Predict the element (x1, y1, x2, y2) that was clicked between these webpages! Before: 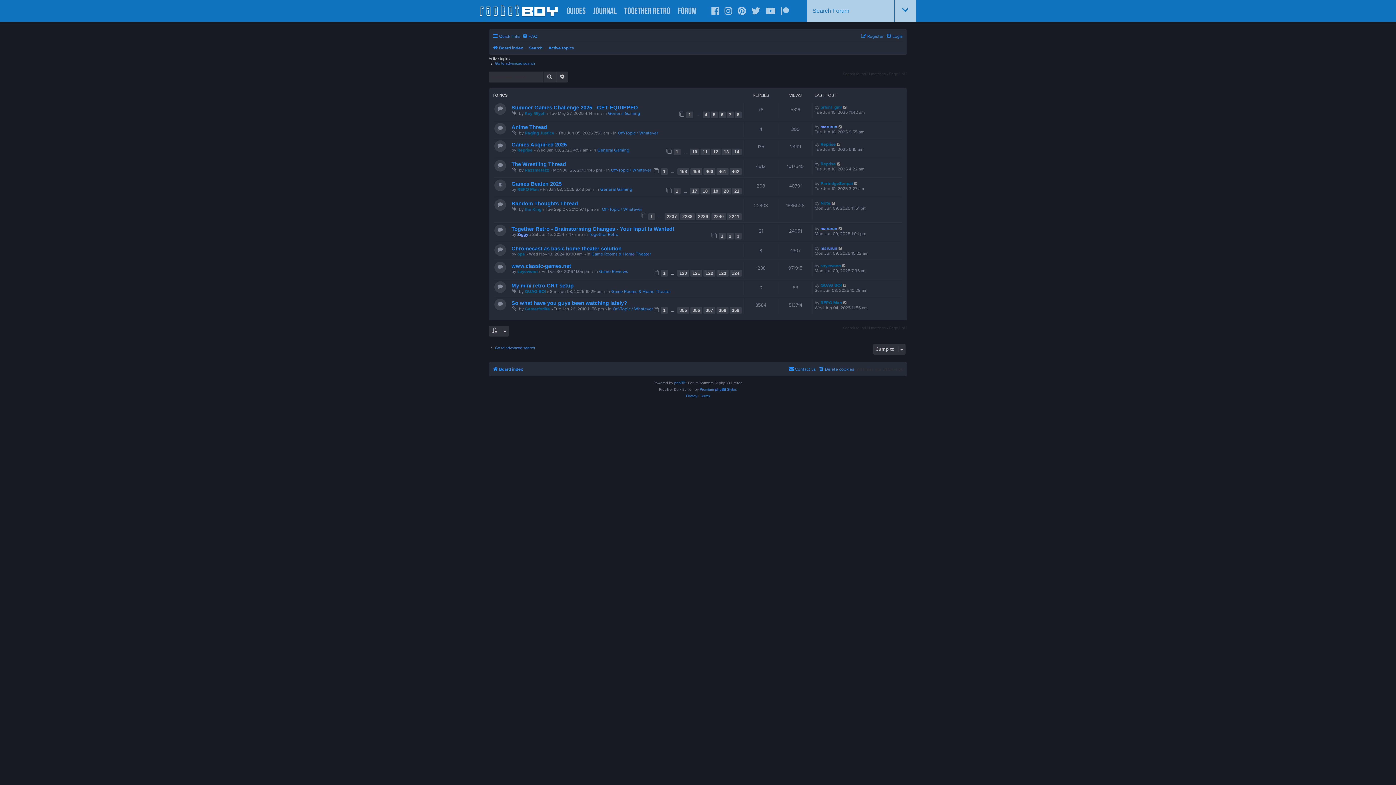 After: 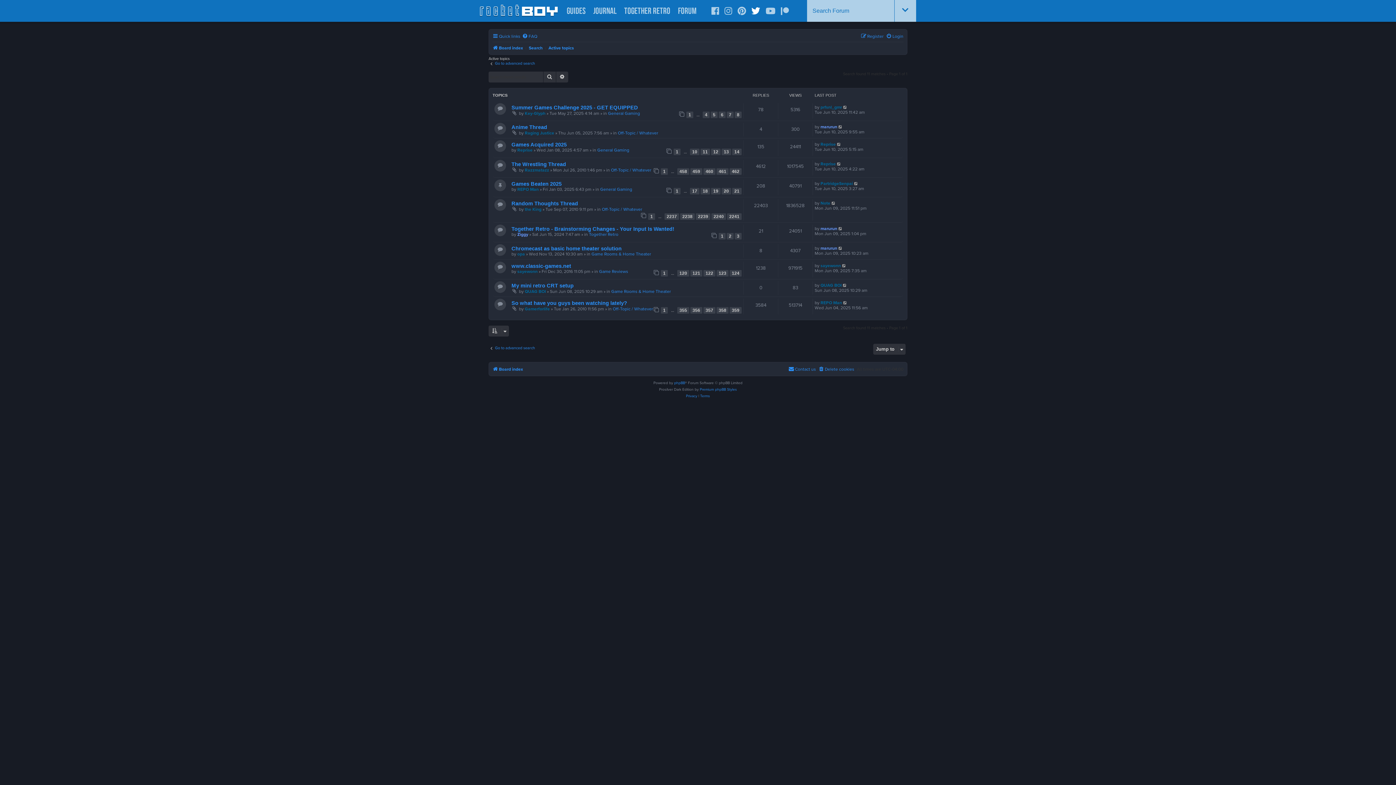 Action: bbox: (751, 6, 760, 15)